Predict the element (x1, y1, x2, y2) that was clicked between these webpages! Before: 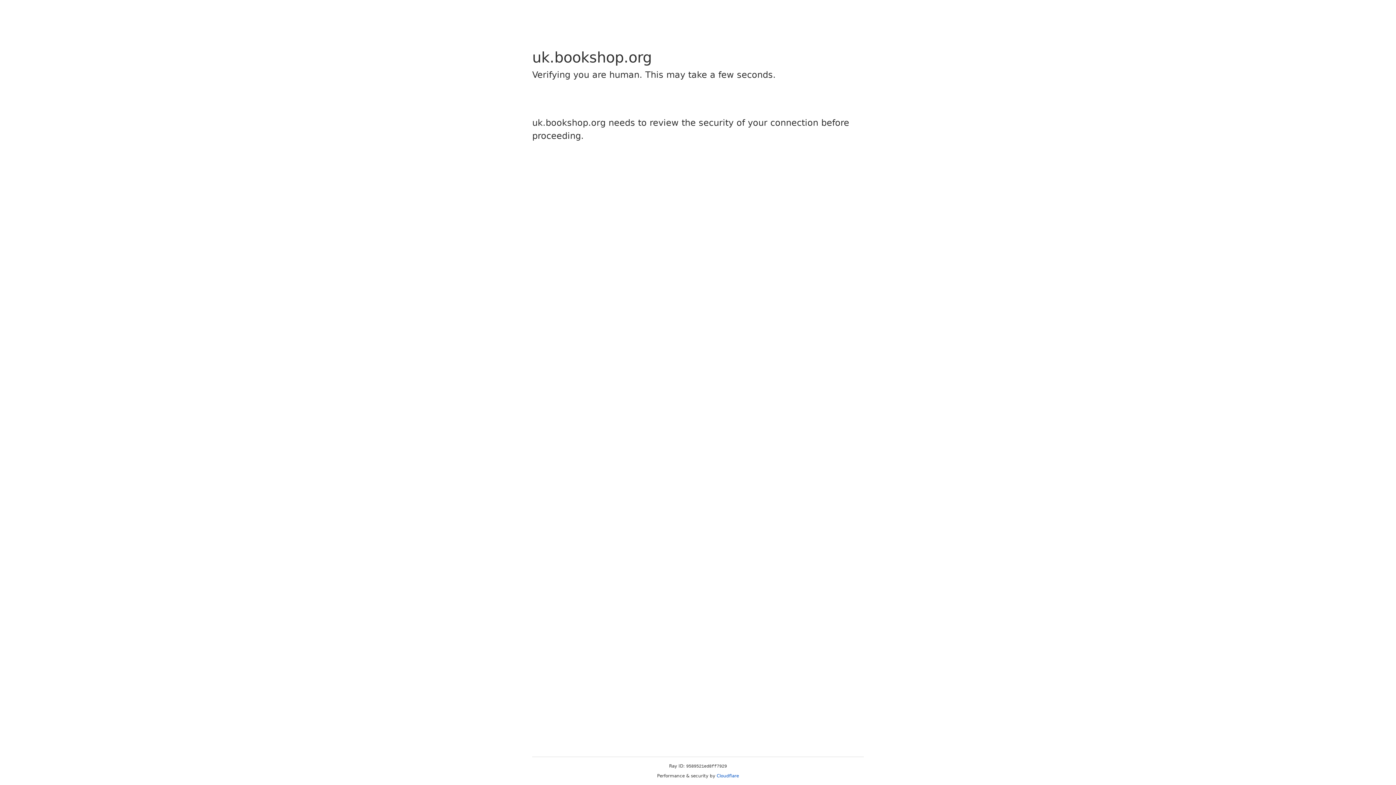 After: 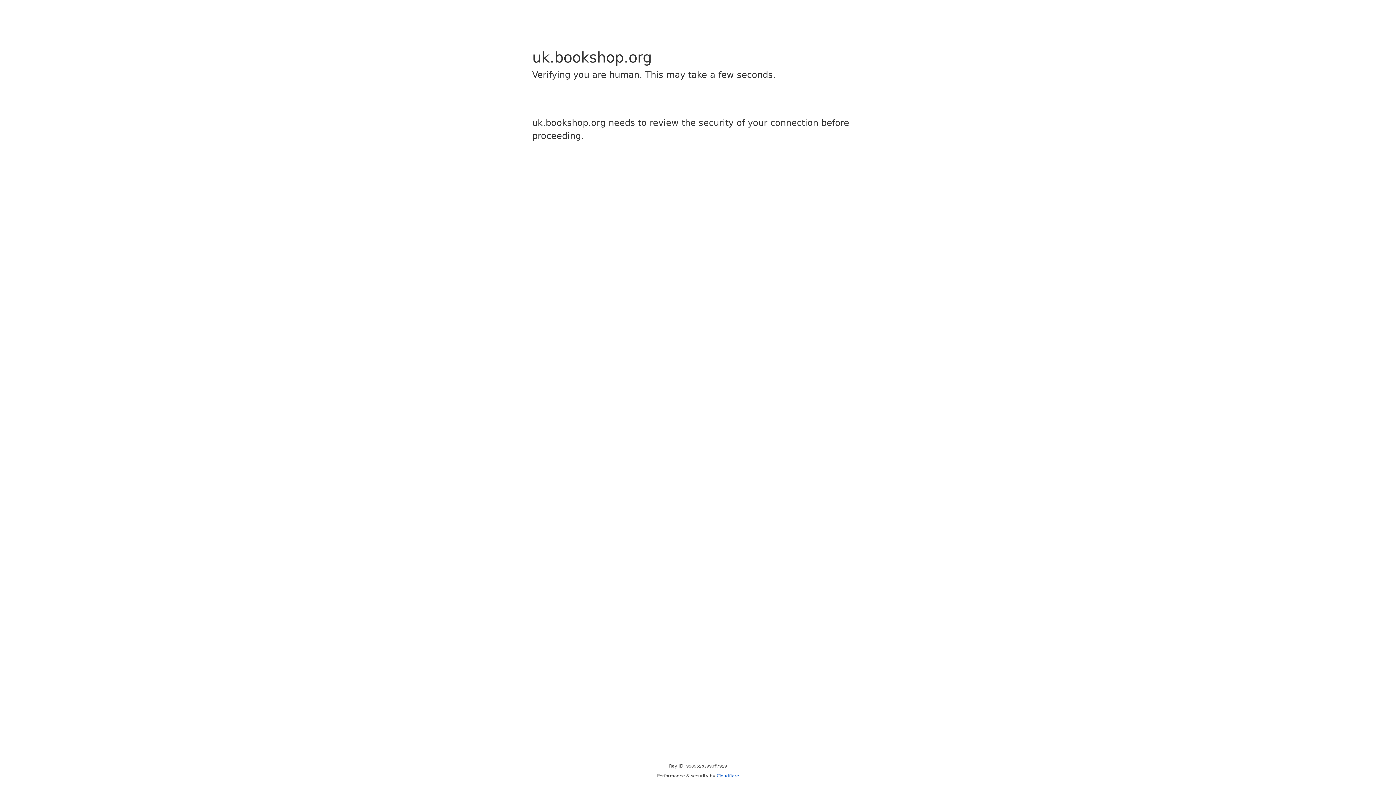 Action: bbox: (716, 773, 739, 778) label: Cloudflare